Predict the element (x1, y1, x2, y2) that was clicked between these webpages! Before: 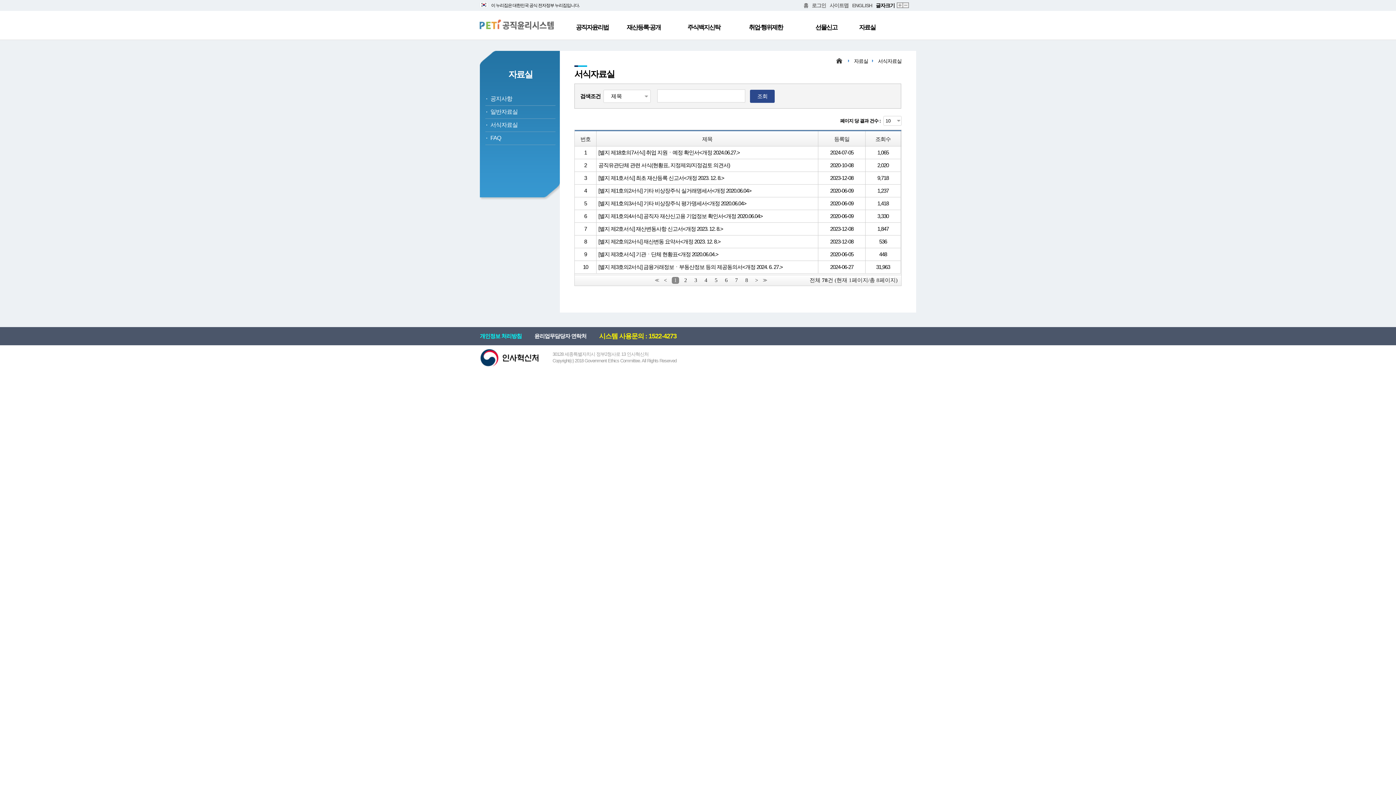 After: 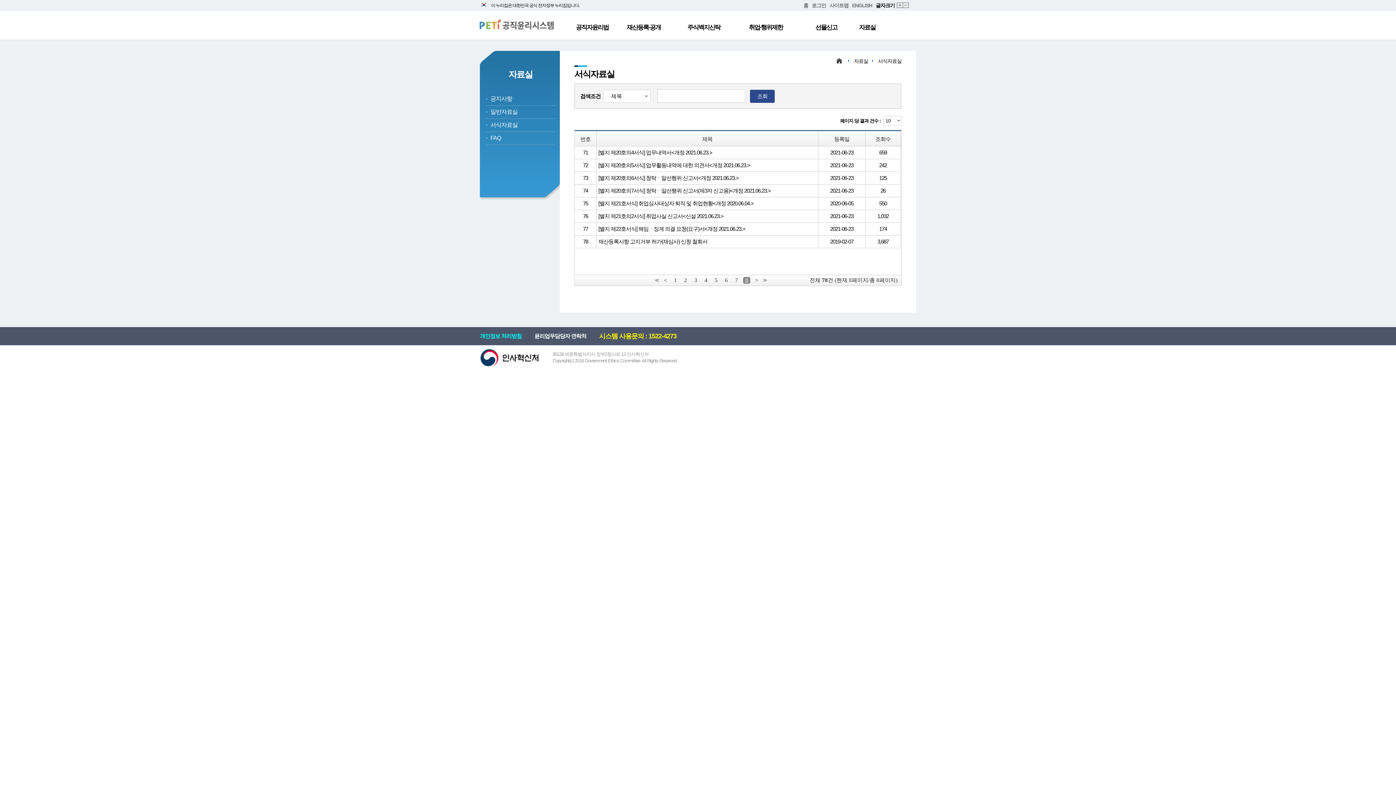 Action: bbox: (743, 277, 750, 284) label: 8